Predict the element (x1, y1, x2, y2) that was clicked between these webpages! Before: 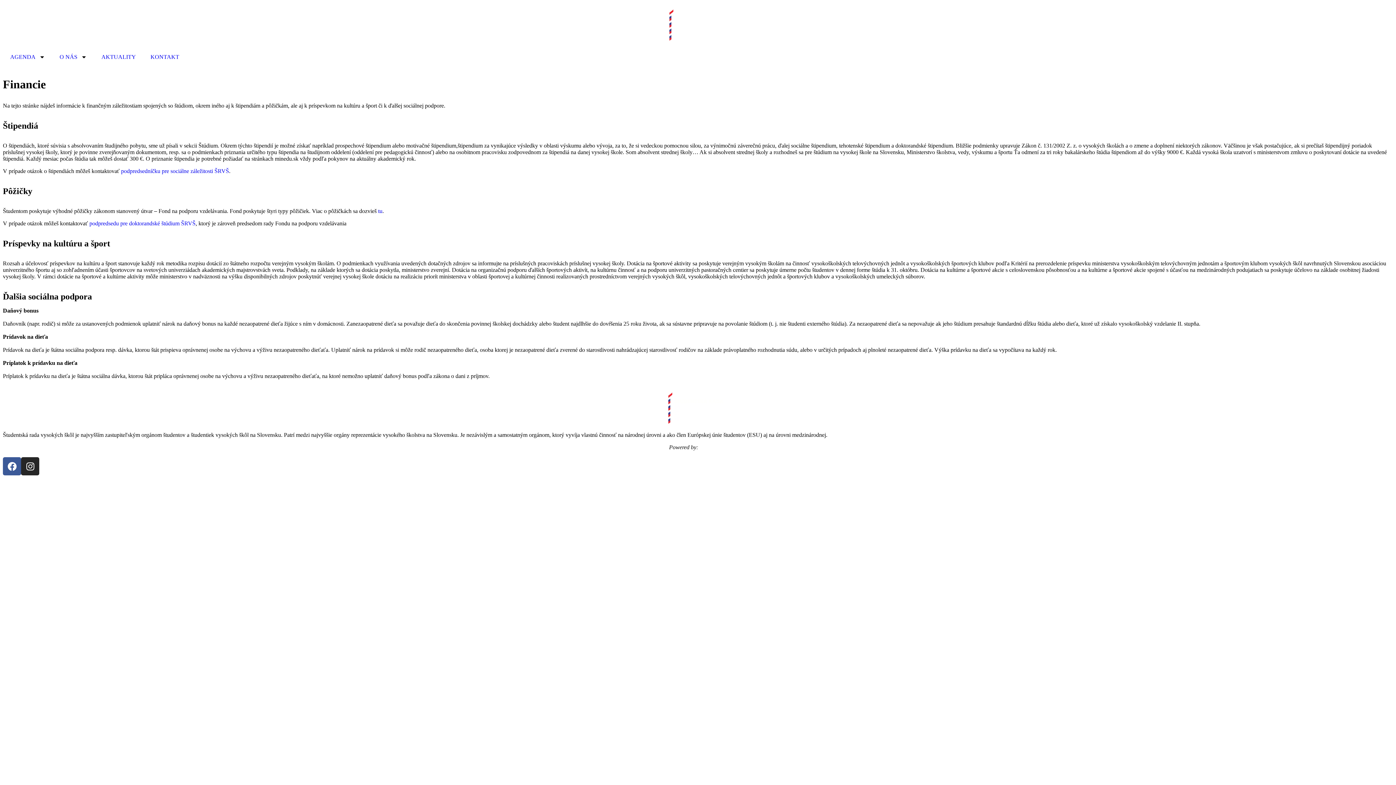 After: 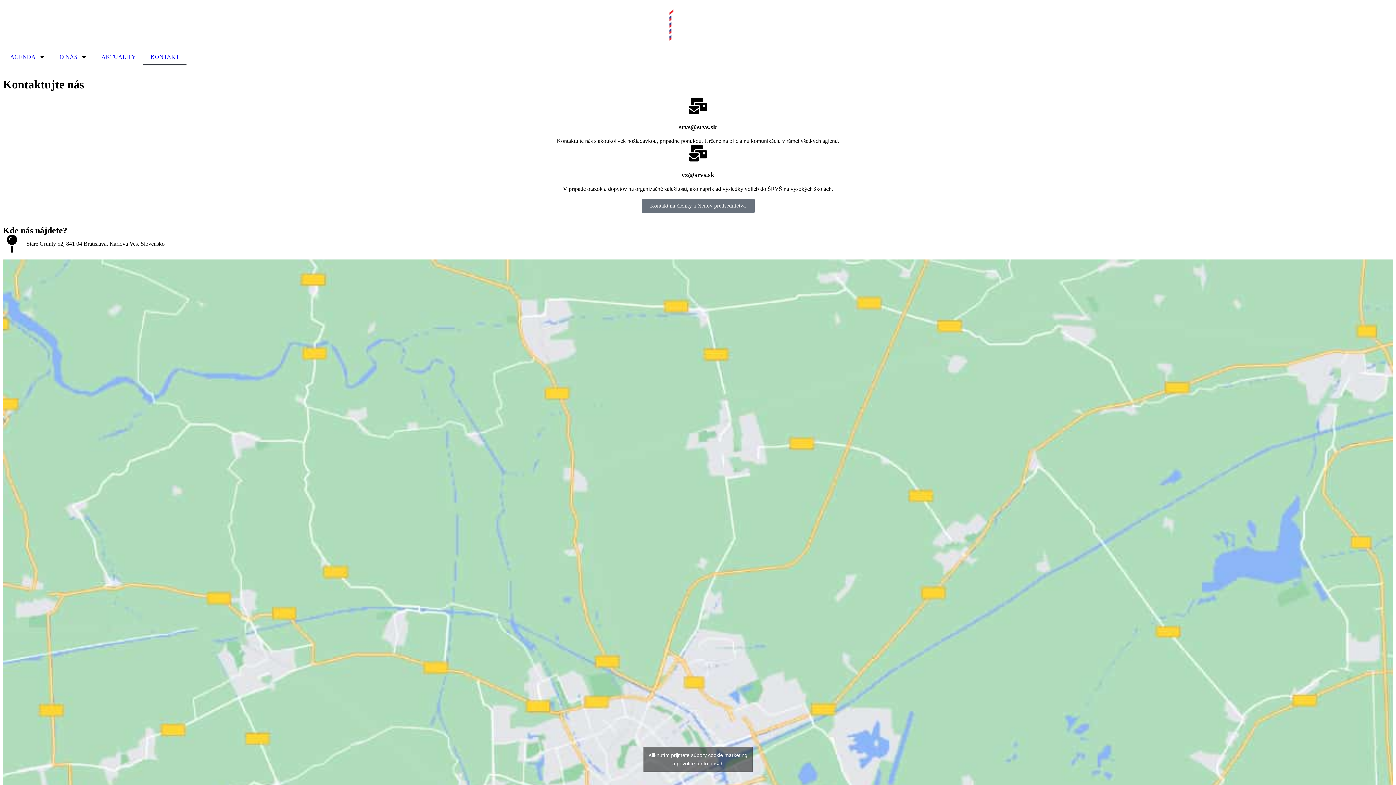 Action: bbox: (143, 48, 186, 65) label: KONTAKT